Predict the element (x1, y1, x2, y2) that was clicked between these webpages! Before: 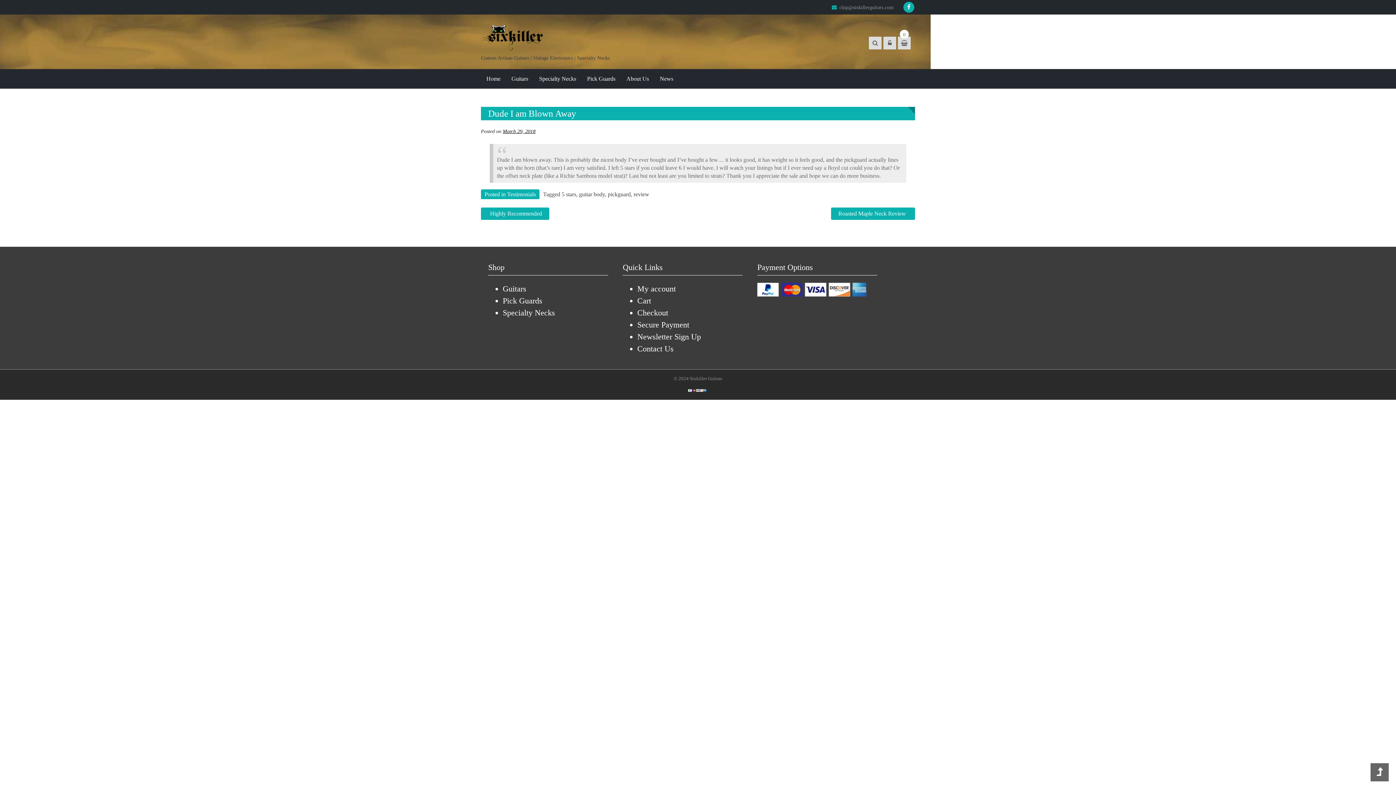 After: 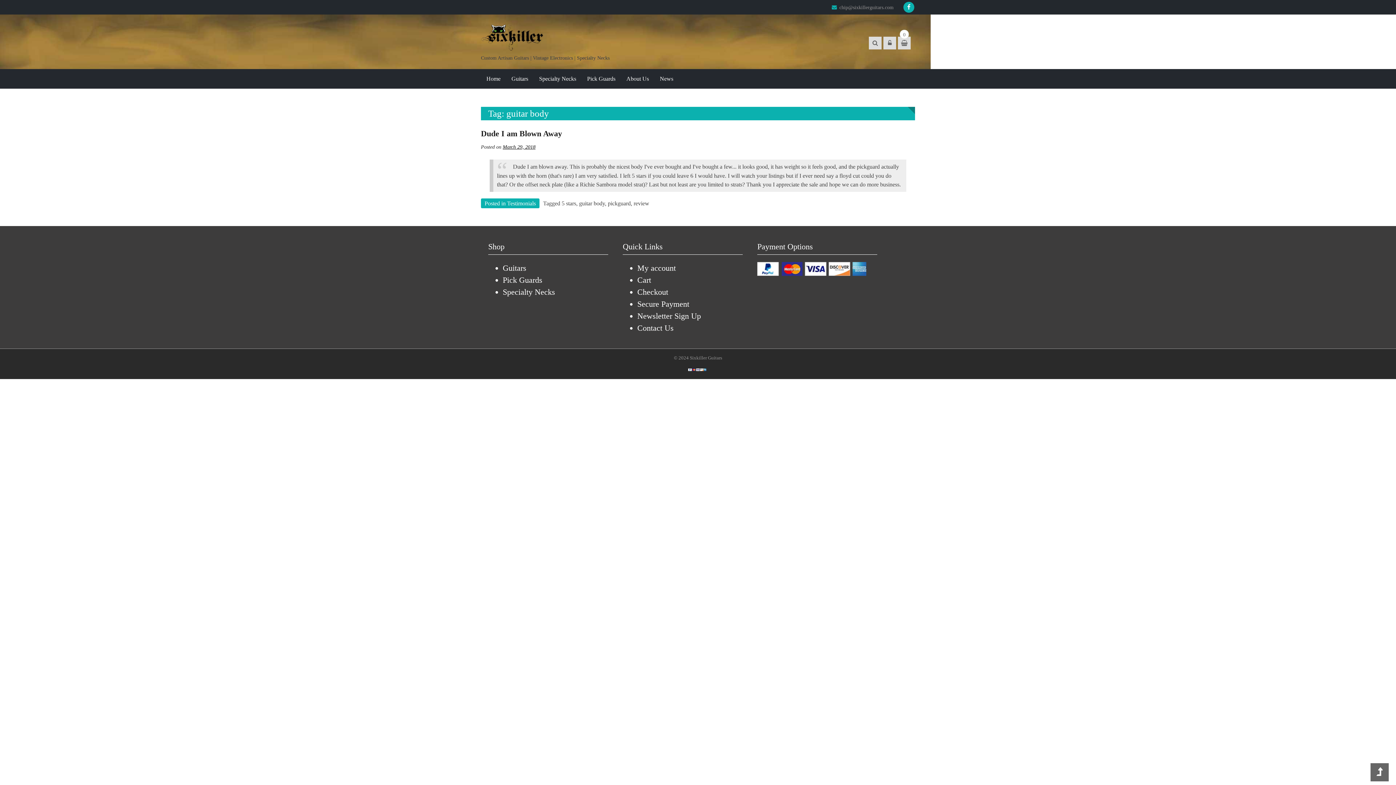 Action: bbox: (579, 191, 605, 197) label: guitar body